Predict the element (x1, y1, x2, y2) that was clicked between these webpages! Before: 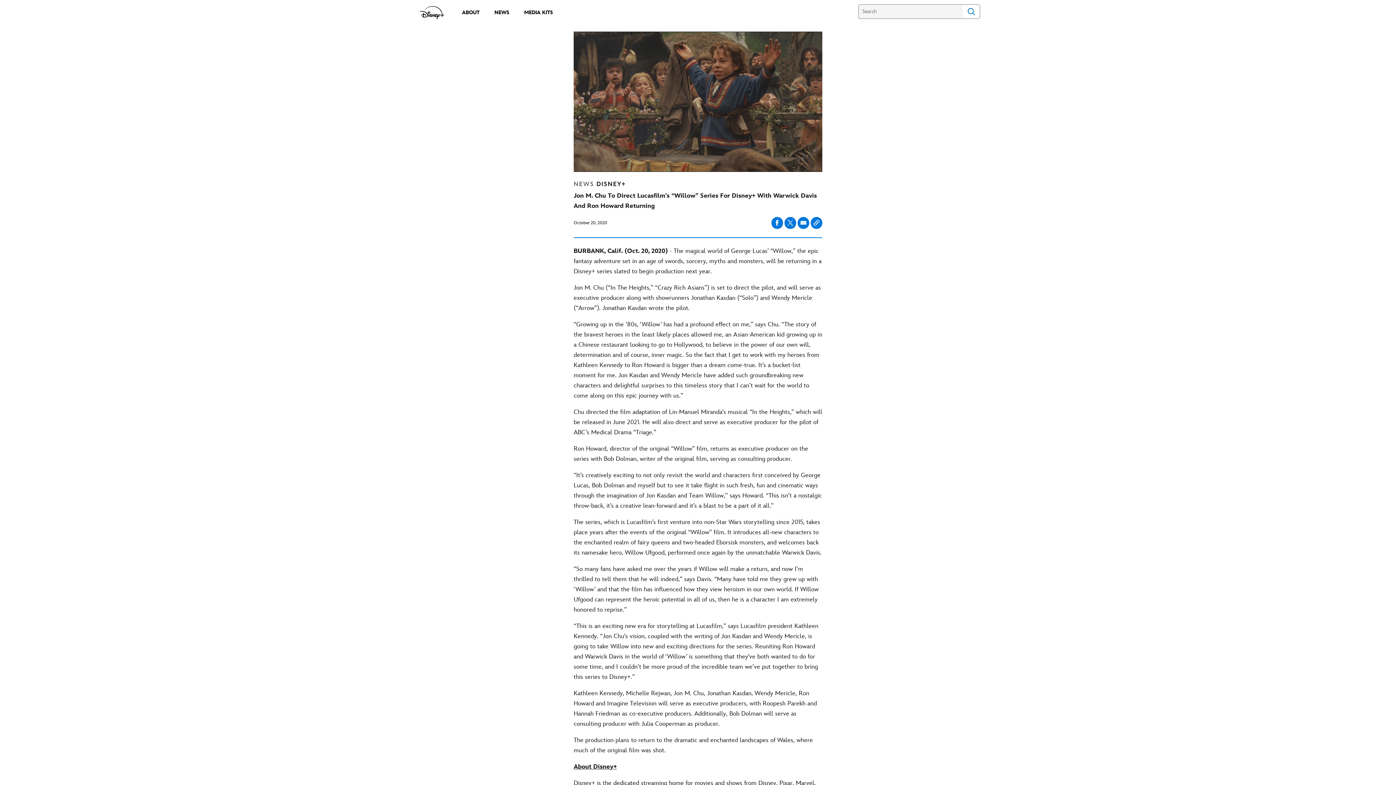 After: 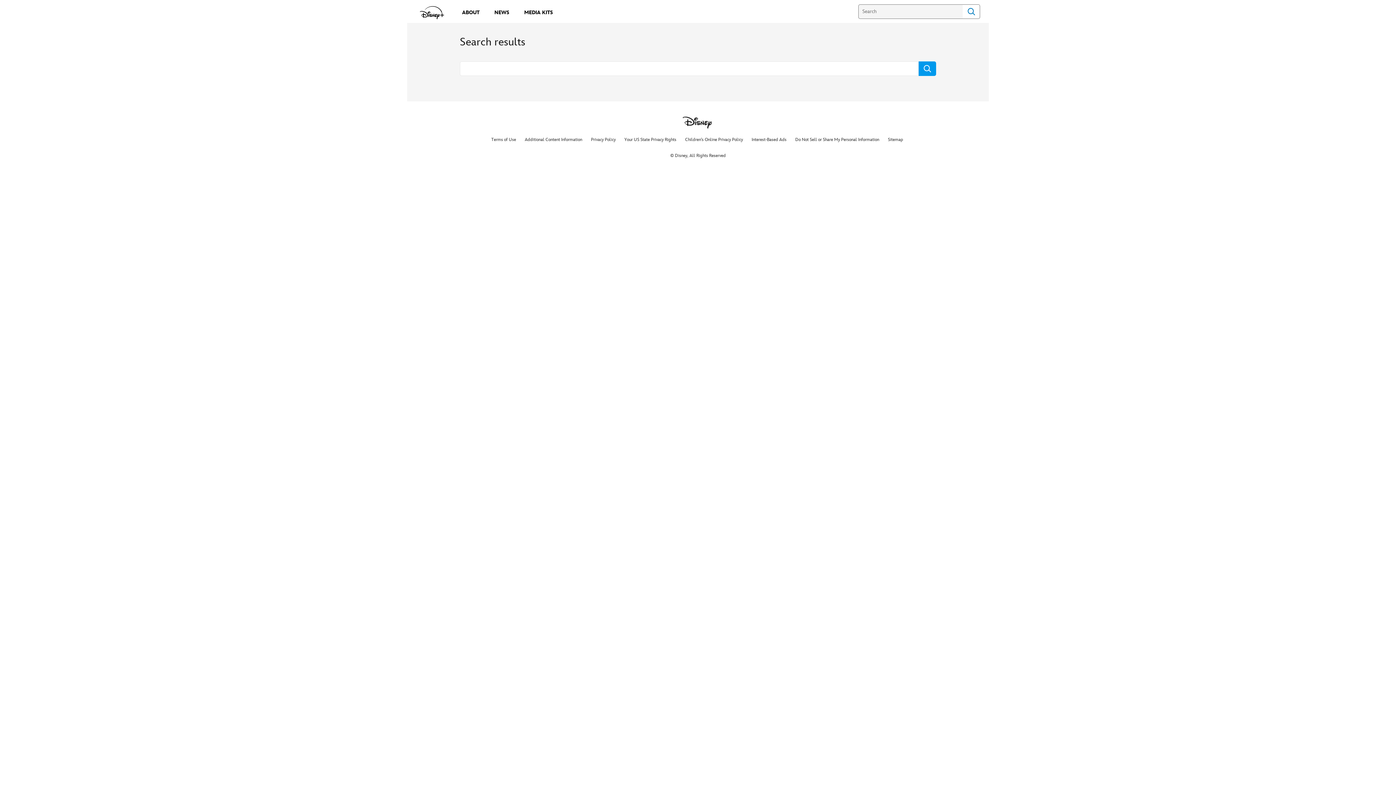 Action: bbox: (962, 4, 980, 18) label: Search 